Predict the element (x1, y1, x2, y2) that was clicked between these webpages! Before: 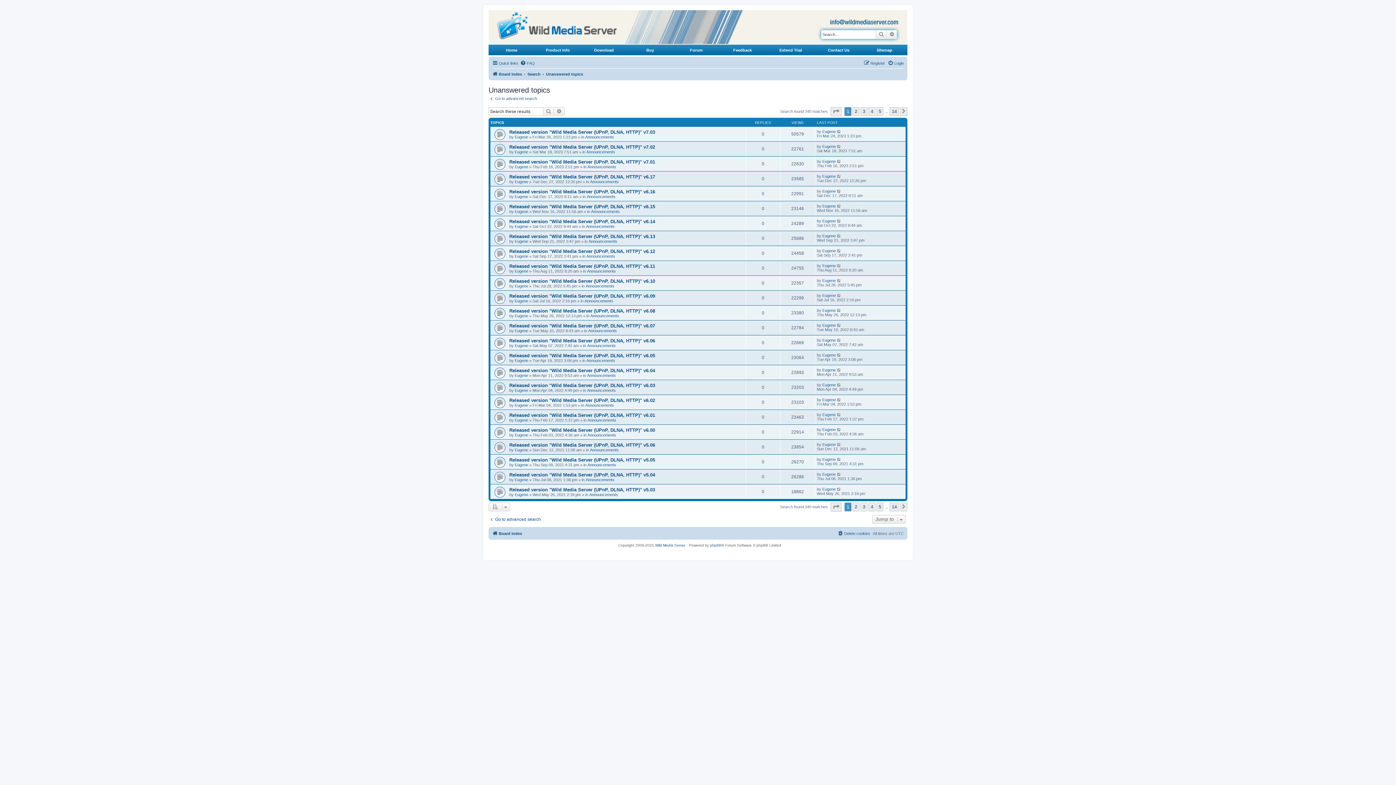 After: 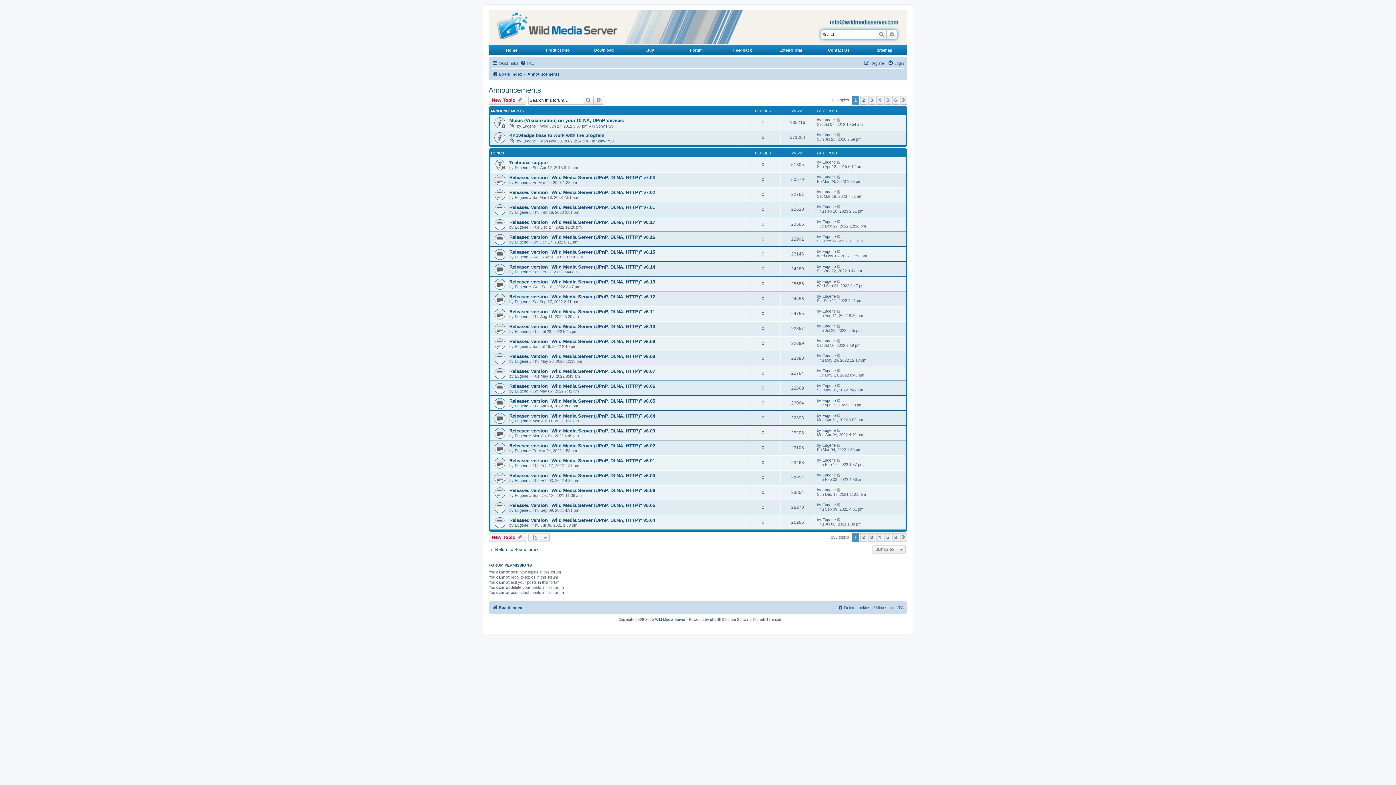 Action: bbox: (587, 373, 616, 377) label: Announcements